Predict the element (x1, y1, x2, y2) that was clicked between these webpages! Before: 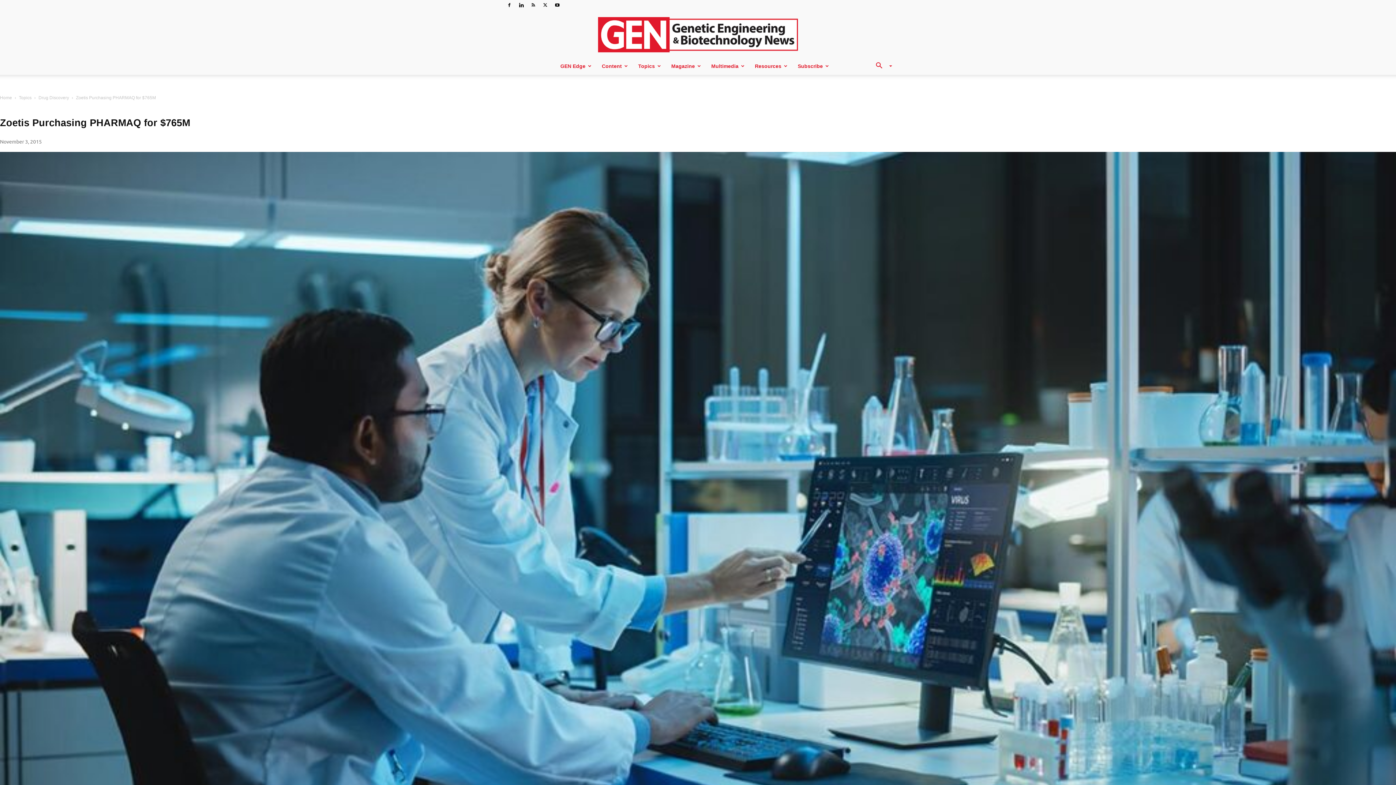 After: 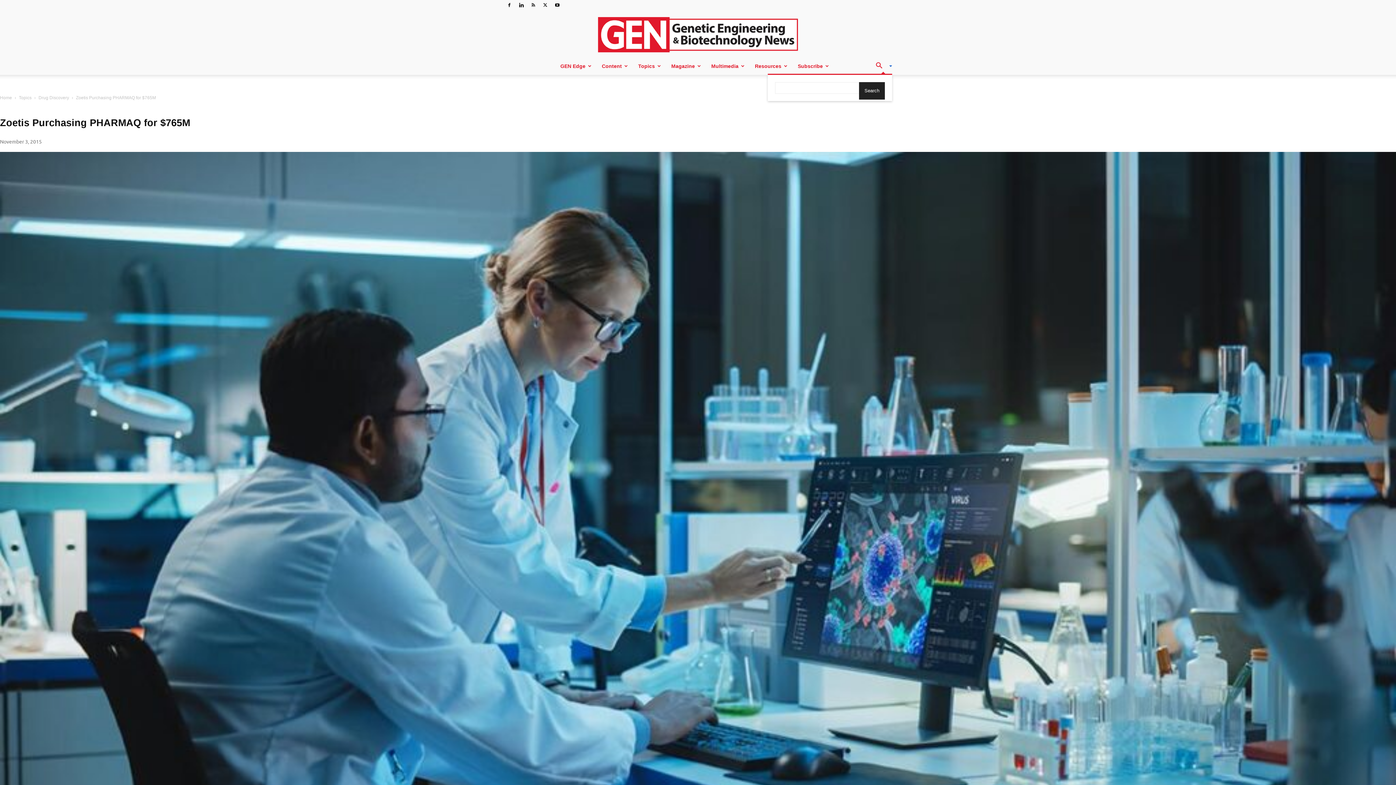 Action: label: Search bbox: (870, 63, 892, 69)